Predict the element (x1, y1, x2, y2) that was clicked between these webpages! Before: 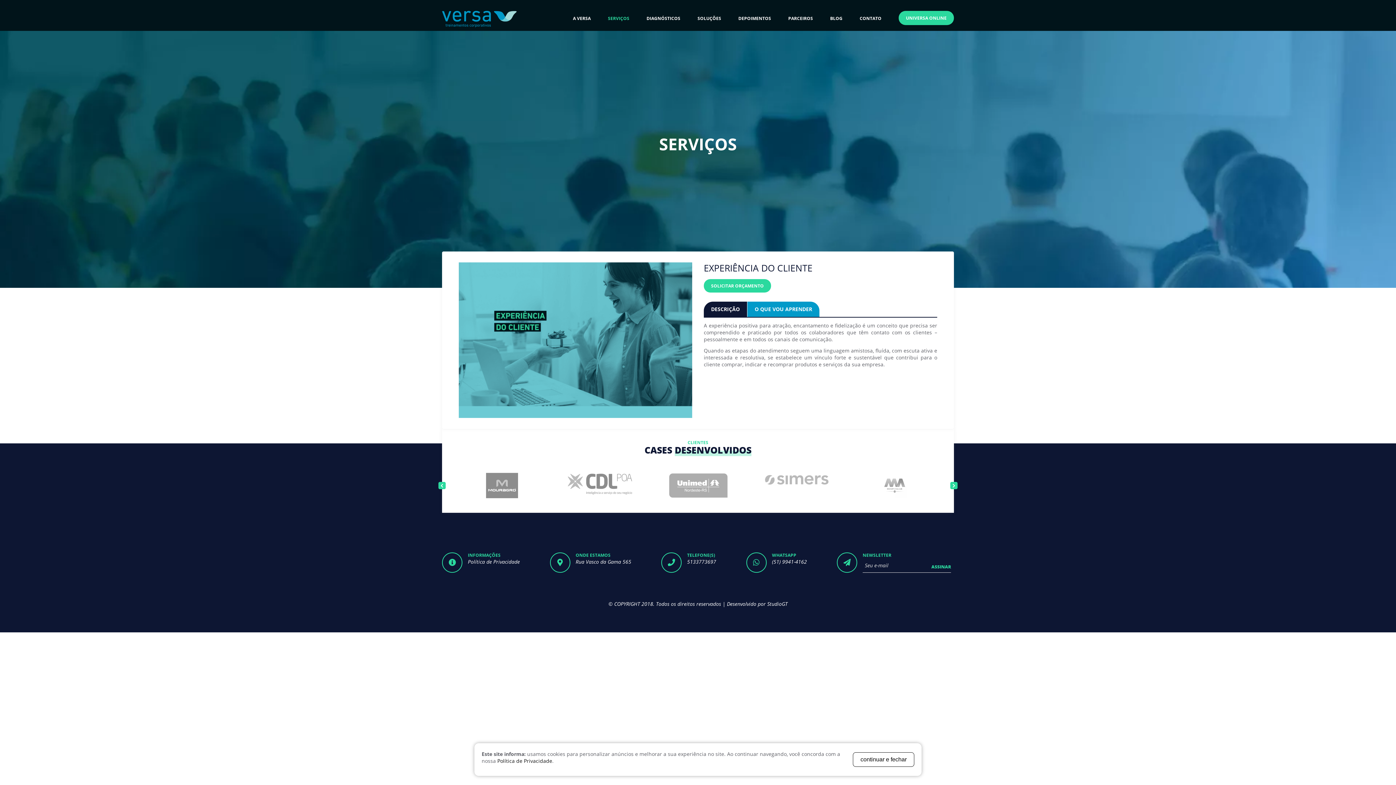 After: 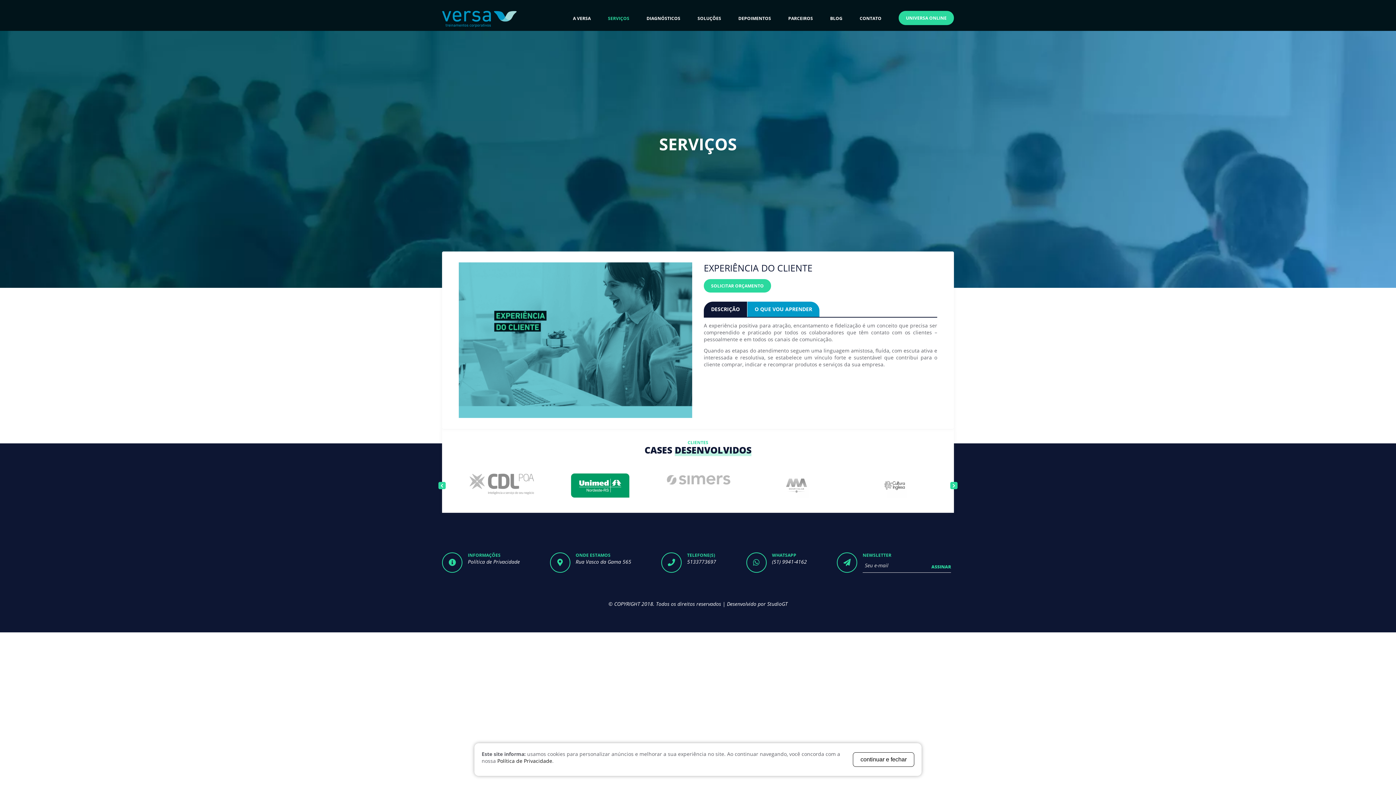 Action: bbox: (845, 469, 944, 502)